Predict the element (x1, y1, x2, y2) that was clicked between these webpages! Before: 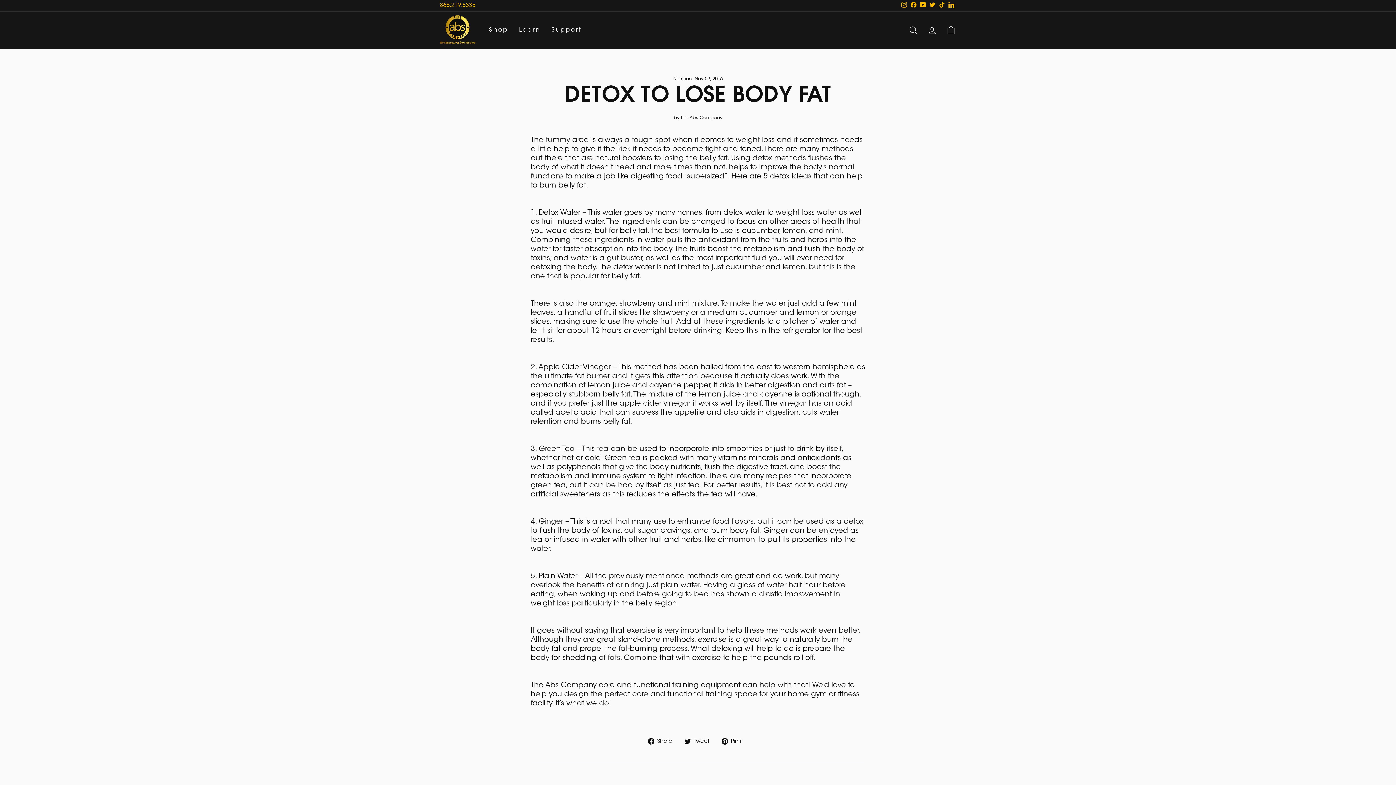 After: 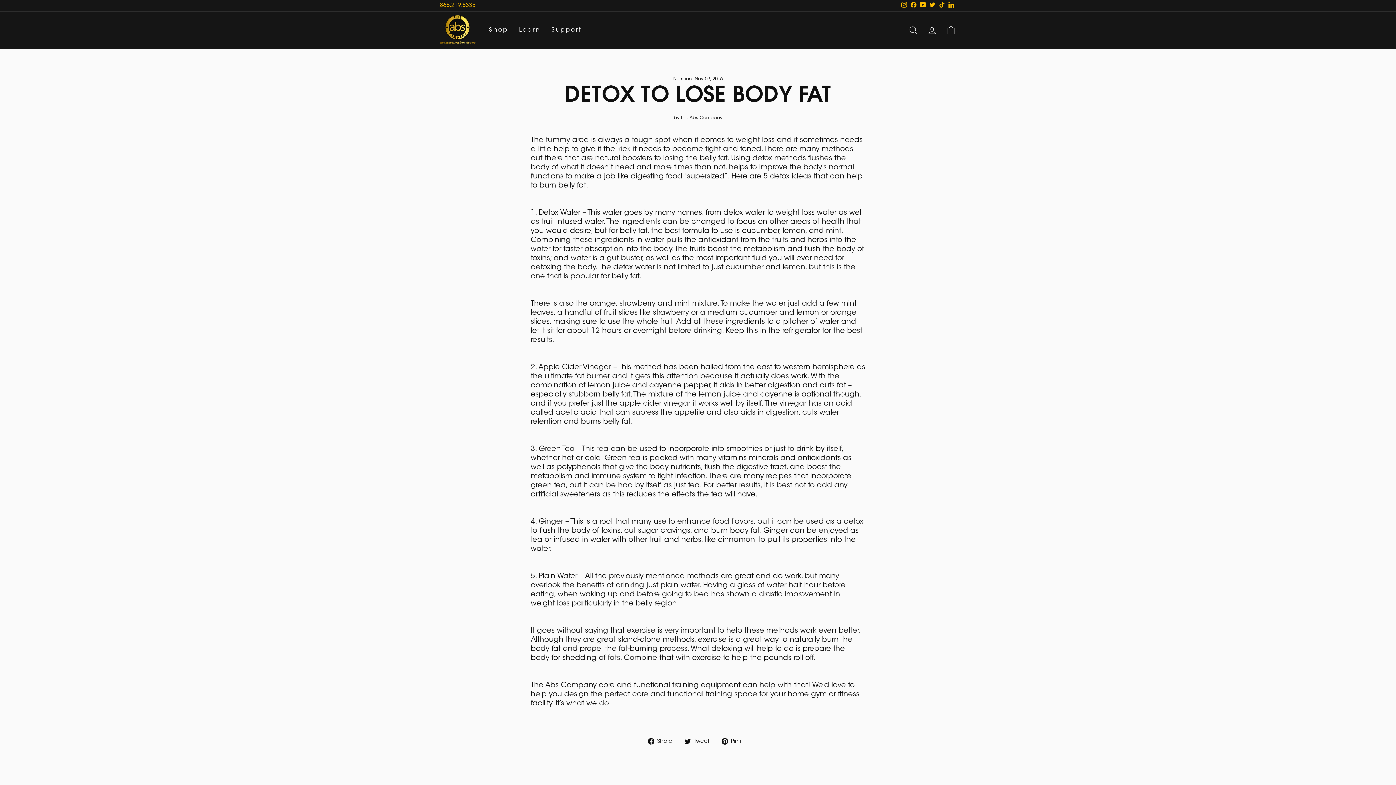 Action: bbox: (647, 737, 678, 747) label:  Share
Share on Facebook